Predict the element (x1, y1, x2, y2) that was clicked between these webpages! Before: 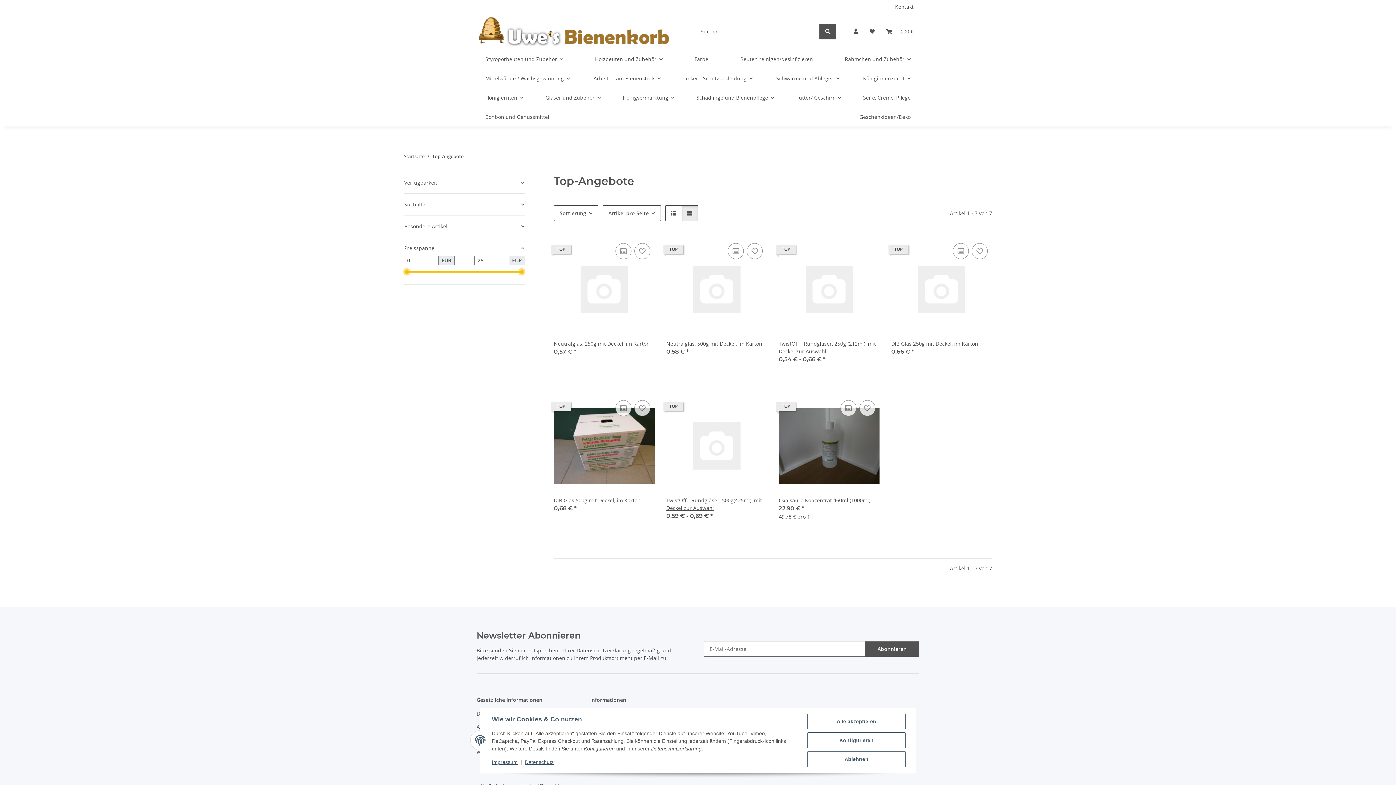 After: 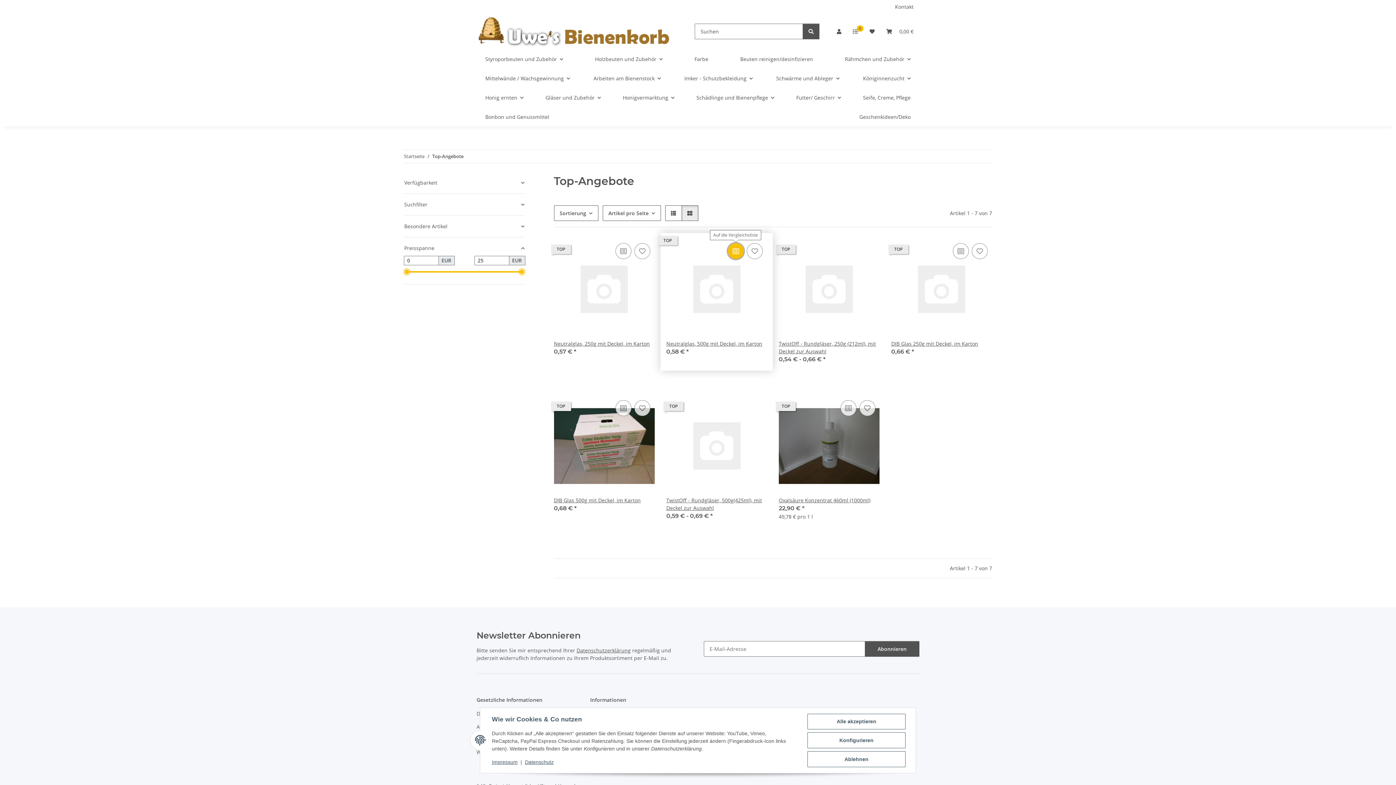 Action: bbox: (728, 243, 744, 259) label: Auf die Vergleichsliste